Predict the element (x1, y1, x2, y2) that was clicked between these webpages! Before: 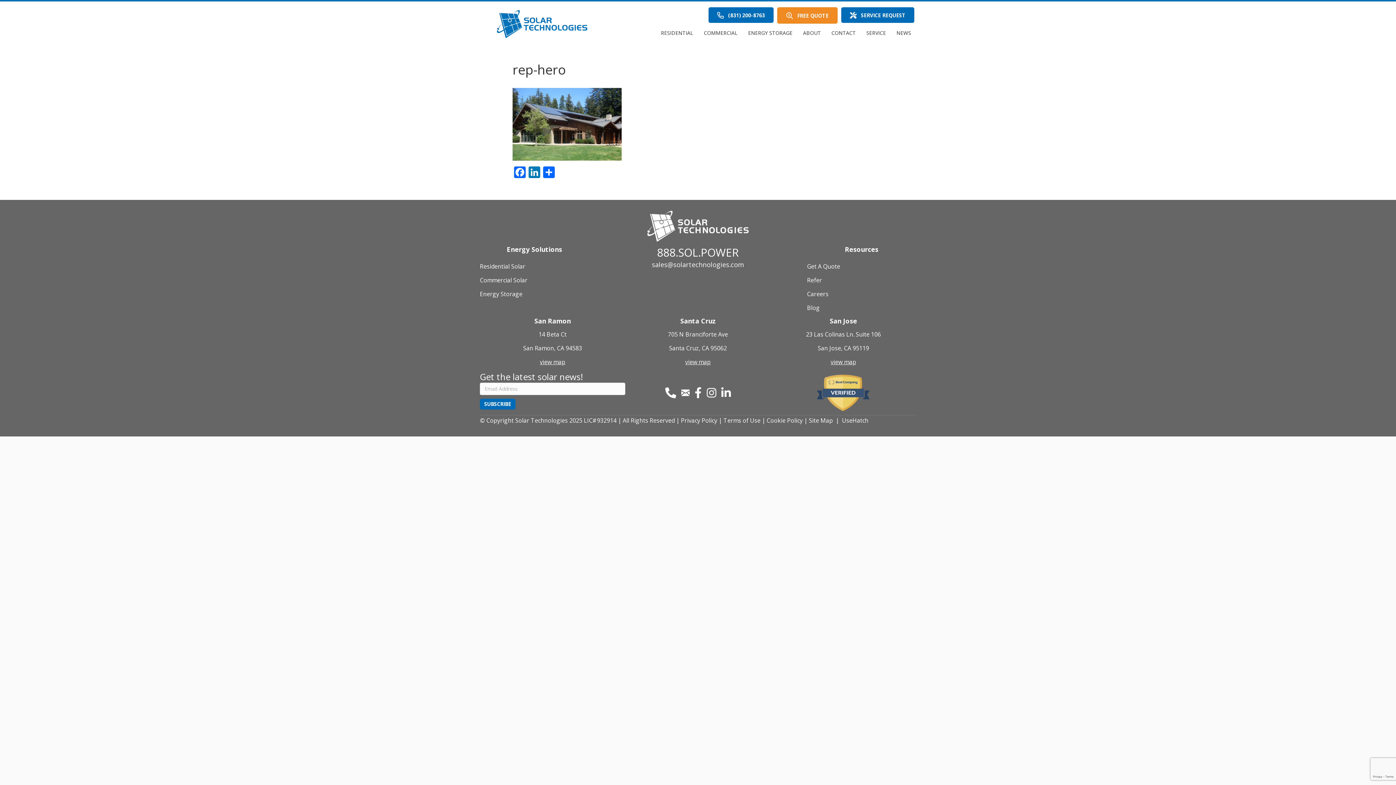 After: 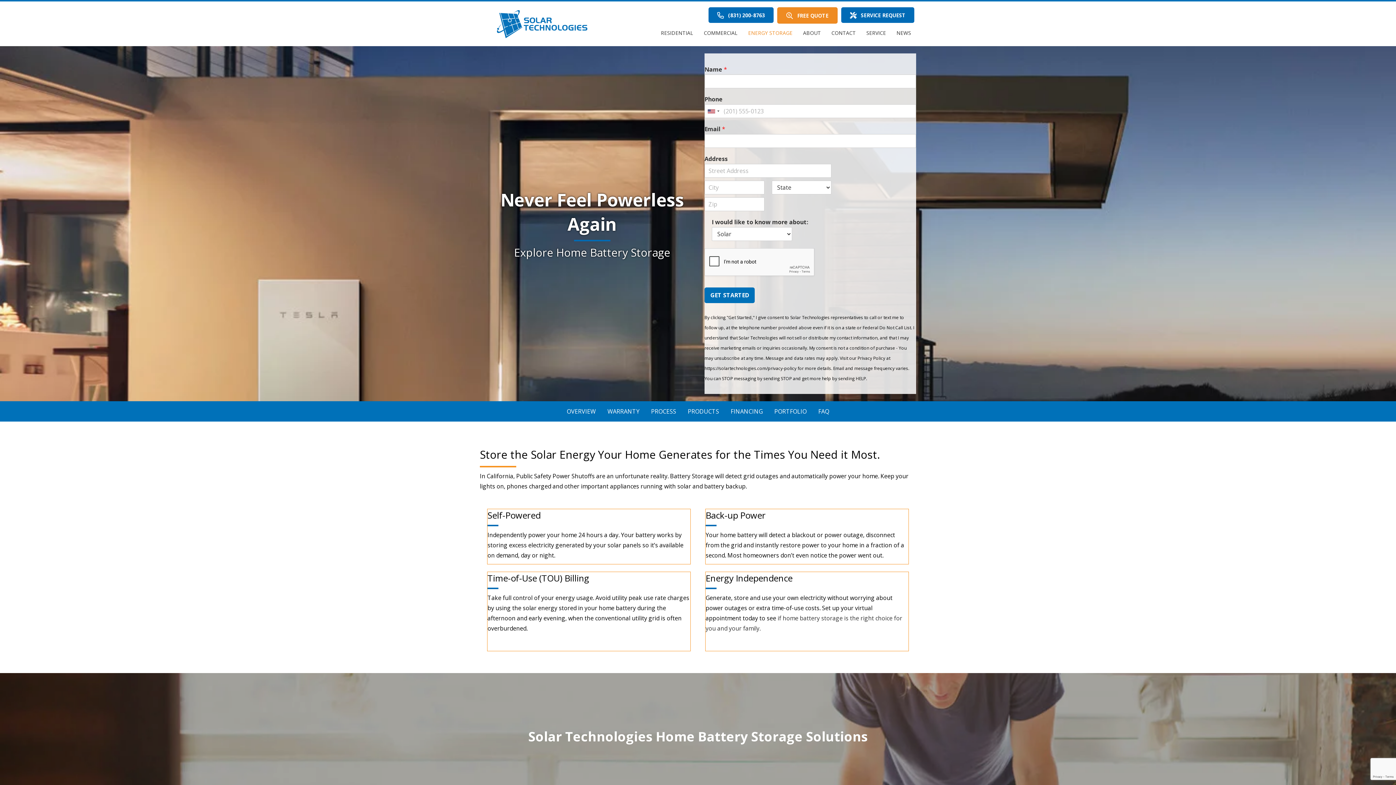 Action: label: Energy Storage bbox: (480, 290, 522, 298)